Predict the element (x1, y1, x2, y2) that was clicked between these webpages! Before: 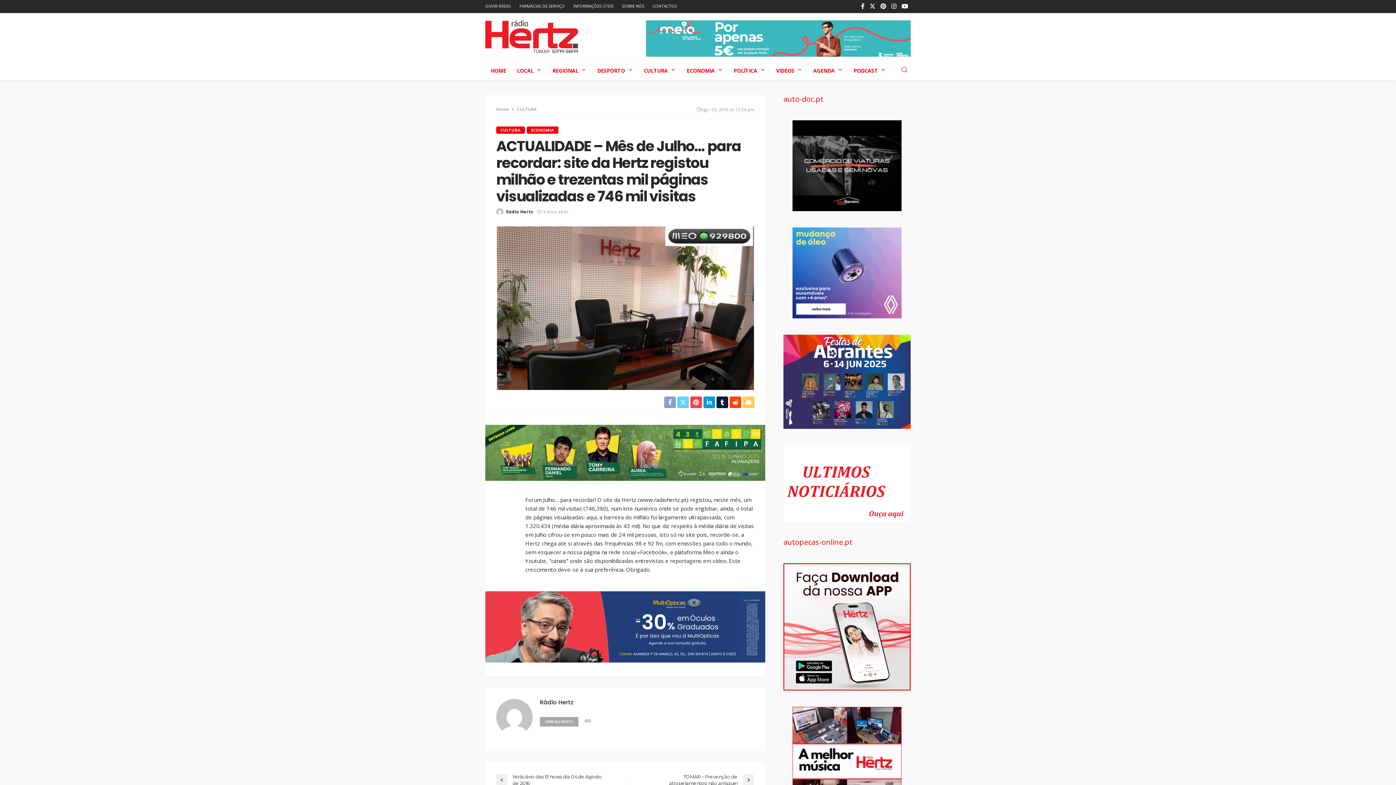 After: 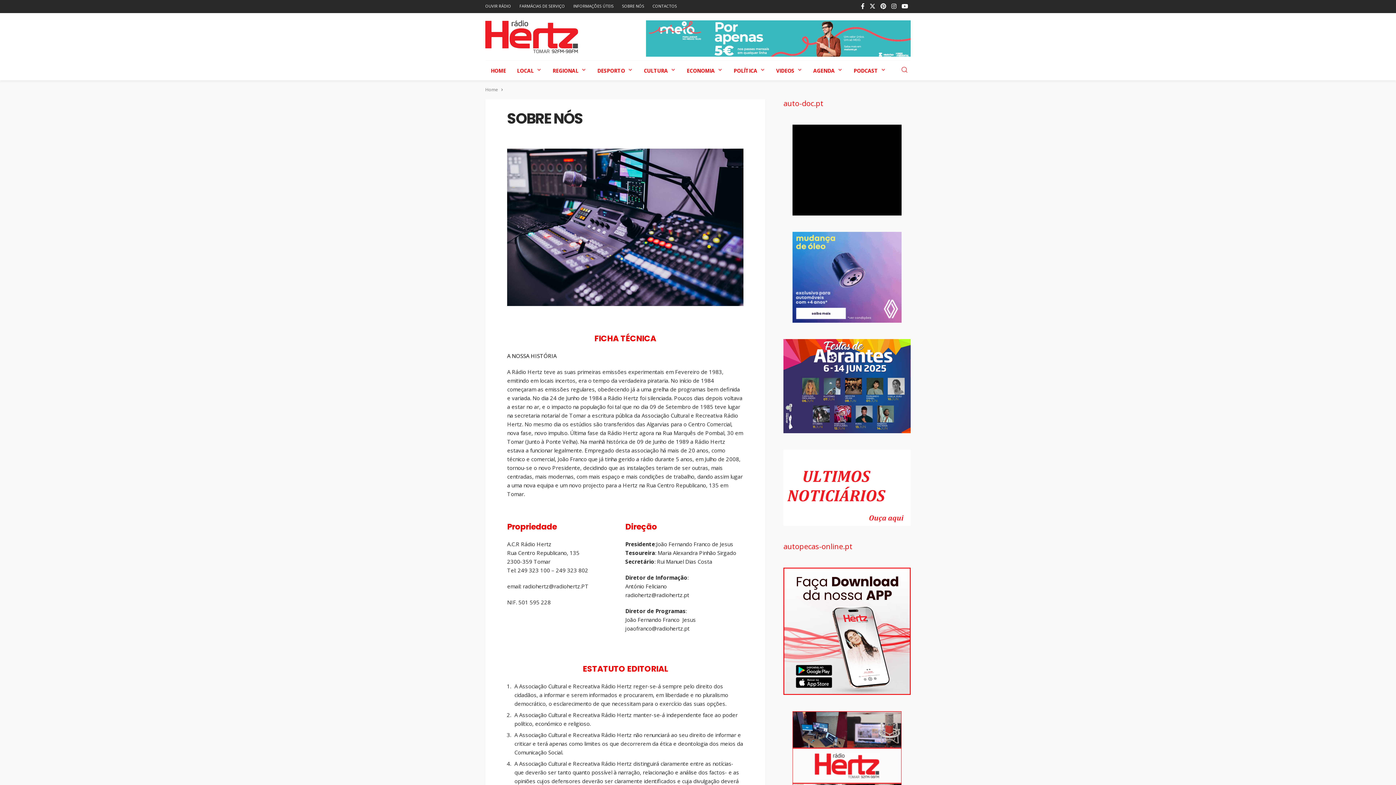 Action: bbox: (618, 0, 648, 12) label: SOBRE NÓS